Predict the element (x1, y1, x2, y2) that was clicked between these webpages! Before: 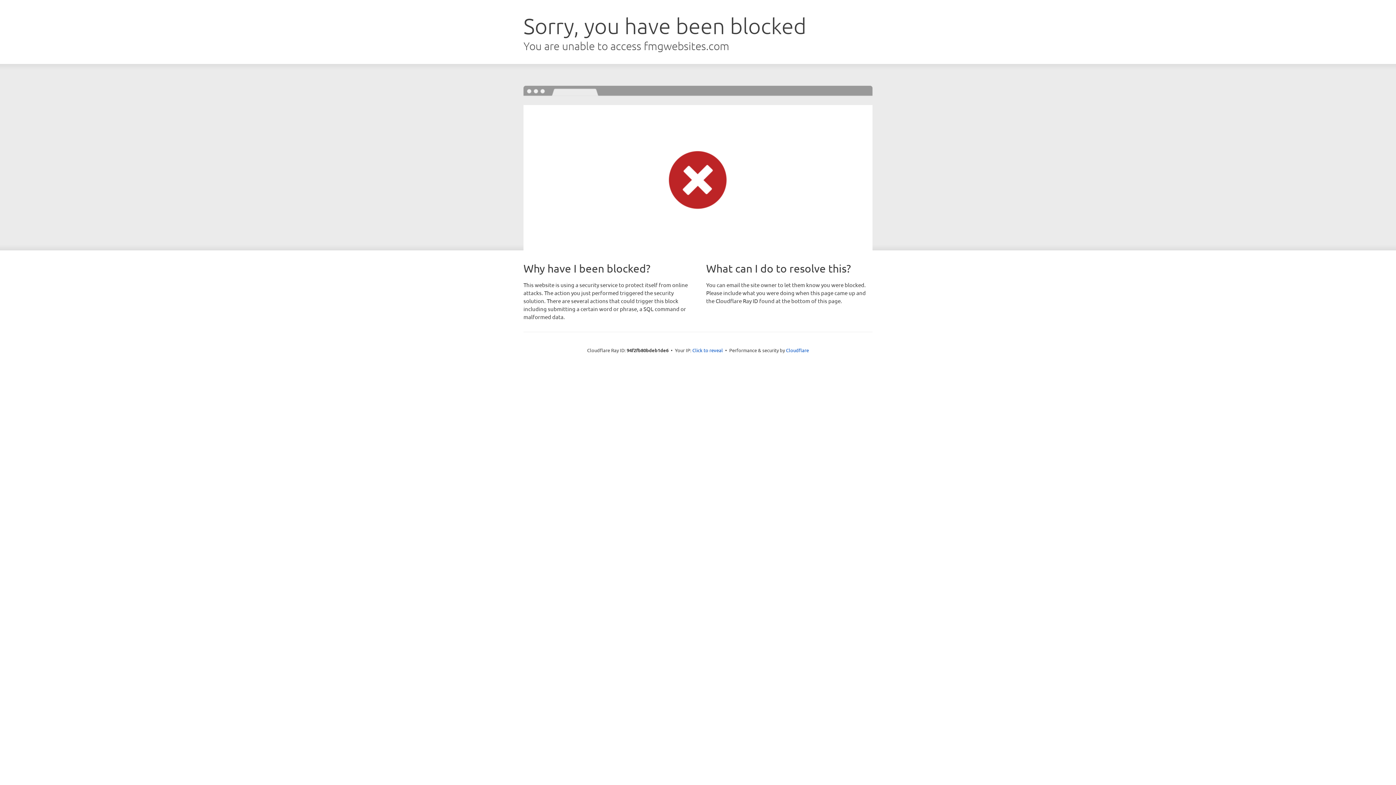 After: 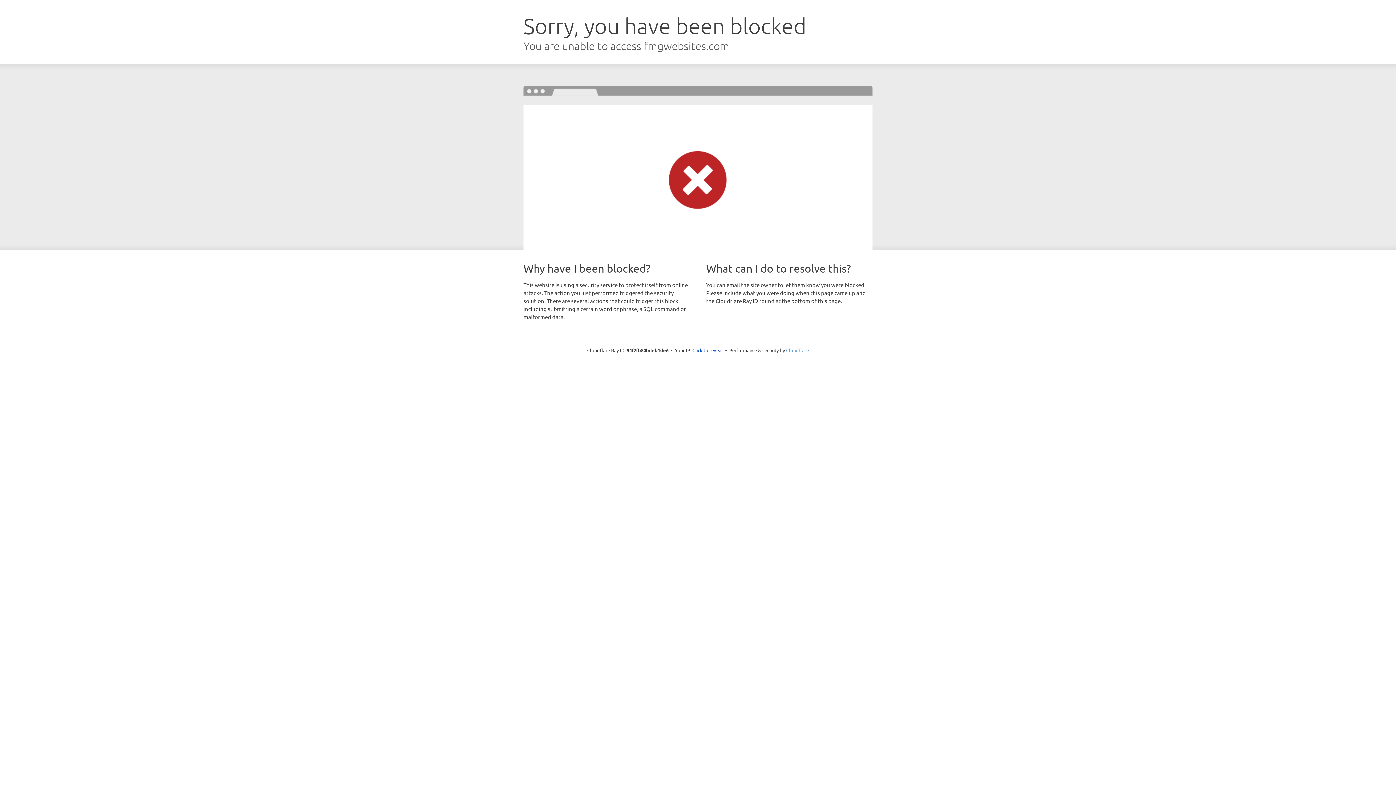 Action: bbox: (786, 347, 809, 353) label: Cloudflare